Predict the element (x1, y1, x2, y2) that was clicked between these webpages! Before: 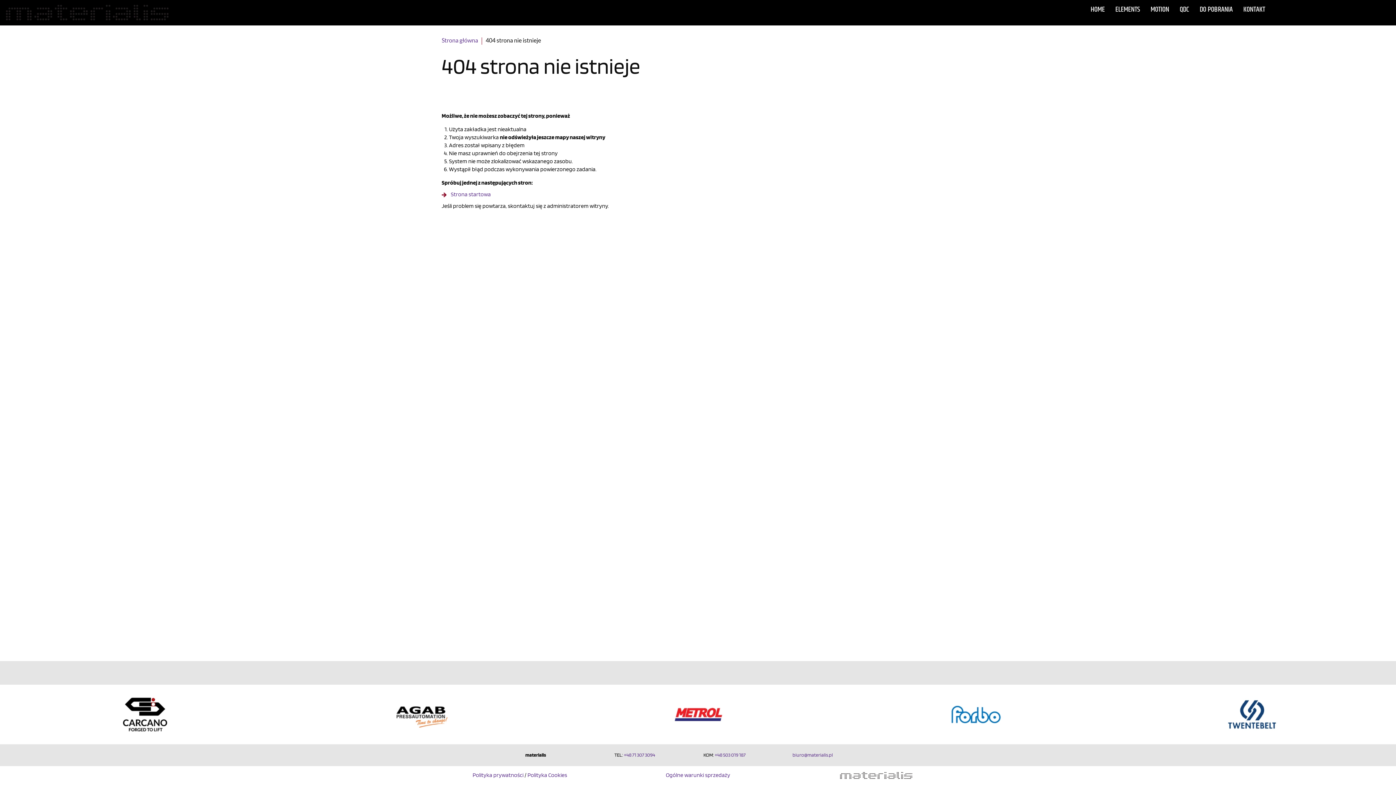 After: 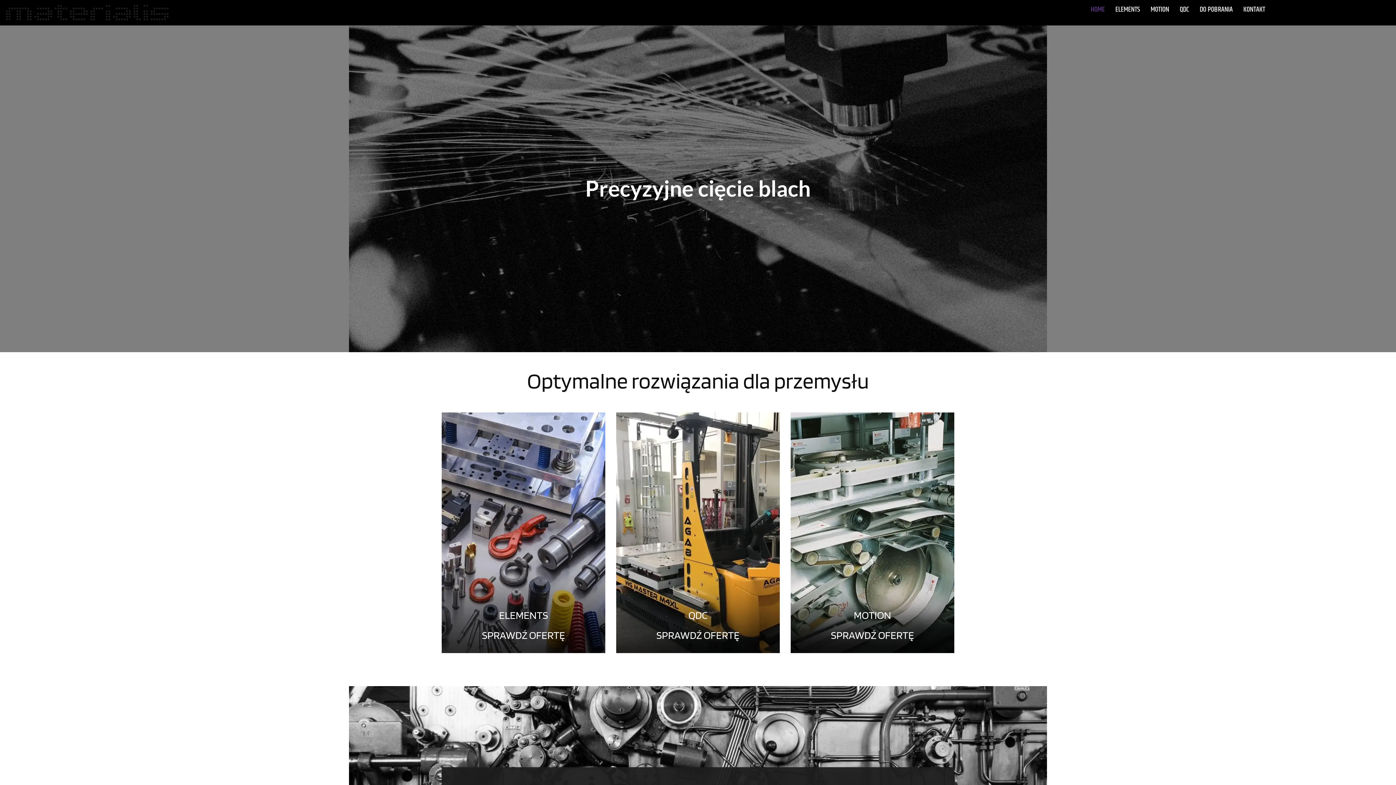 Action: bbox: (5, 9, 169, 15)